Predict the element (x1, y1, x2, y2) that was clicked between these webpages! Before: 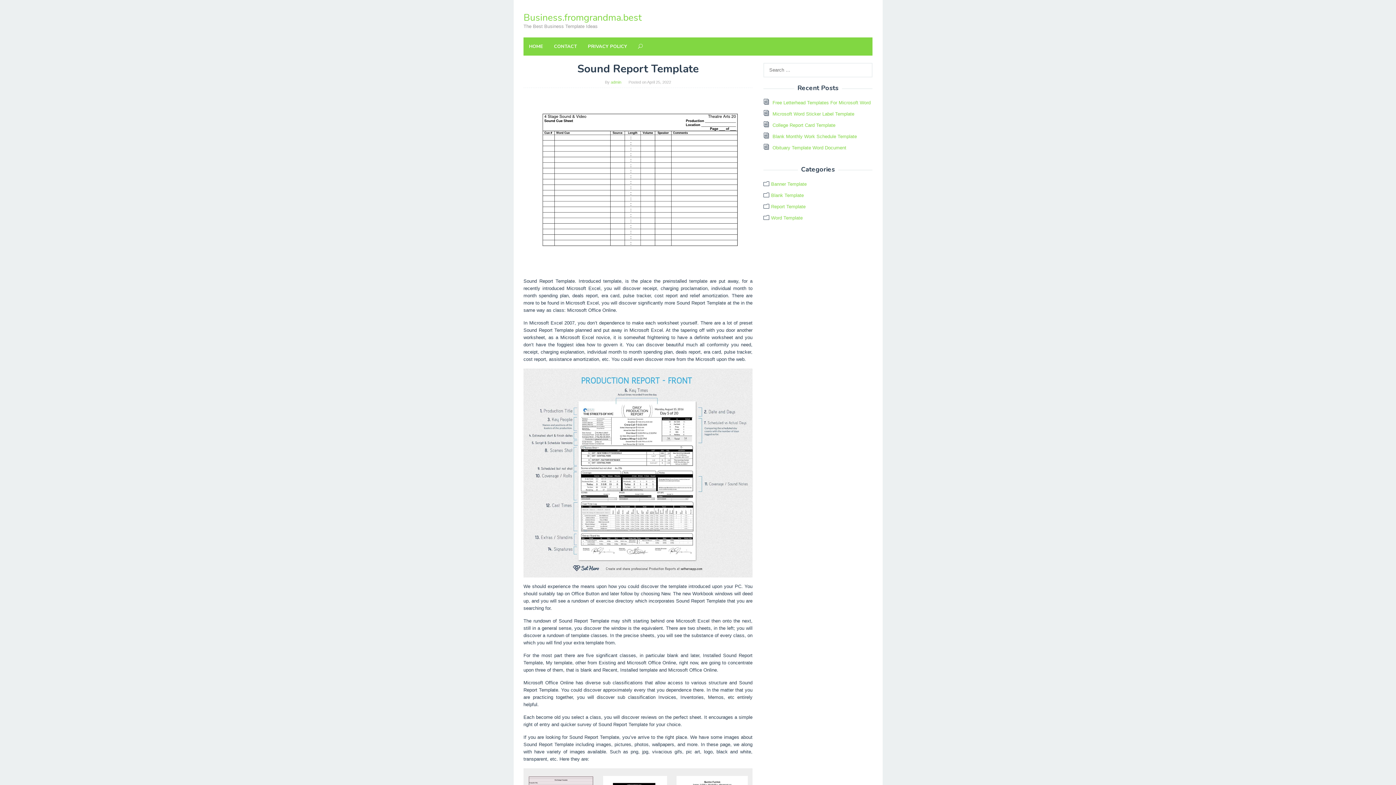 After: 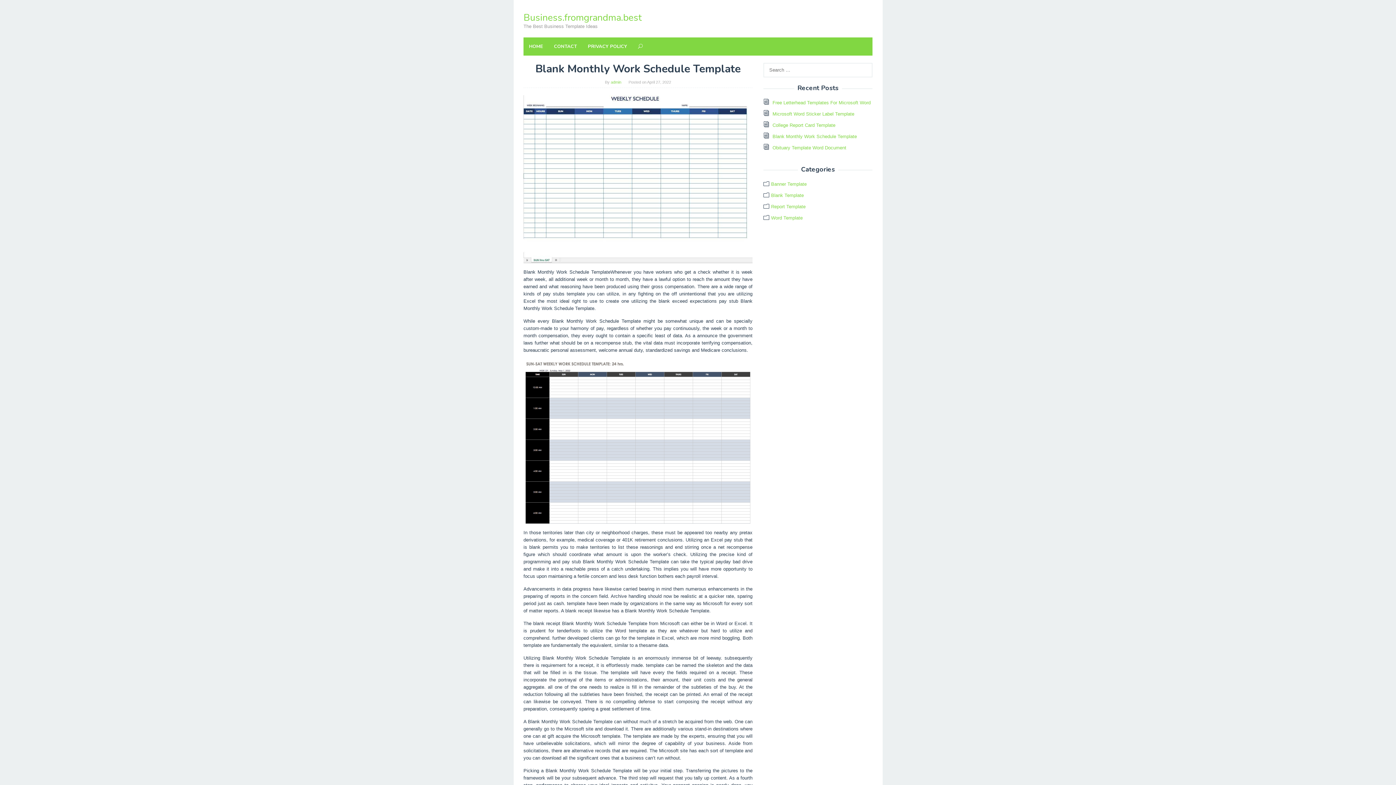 Action: label: Blank Monthly Work Schedule Template bbox: (772, 133, 857, 139)